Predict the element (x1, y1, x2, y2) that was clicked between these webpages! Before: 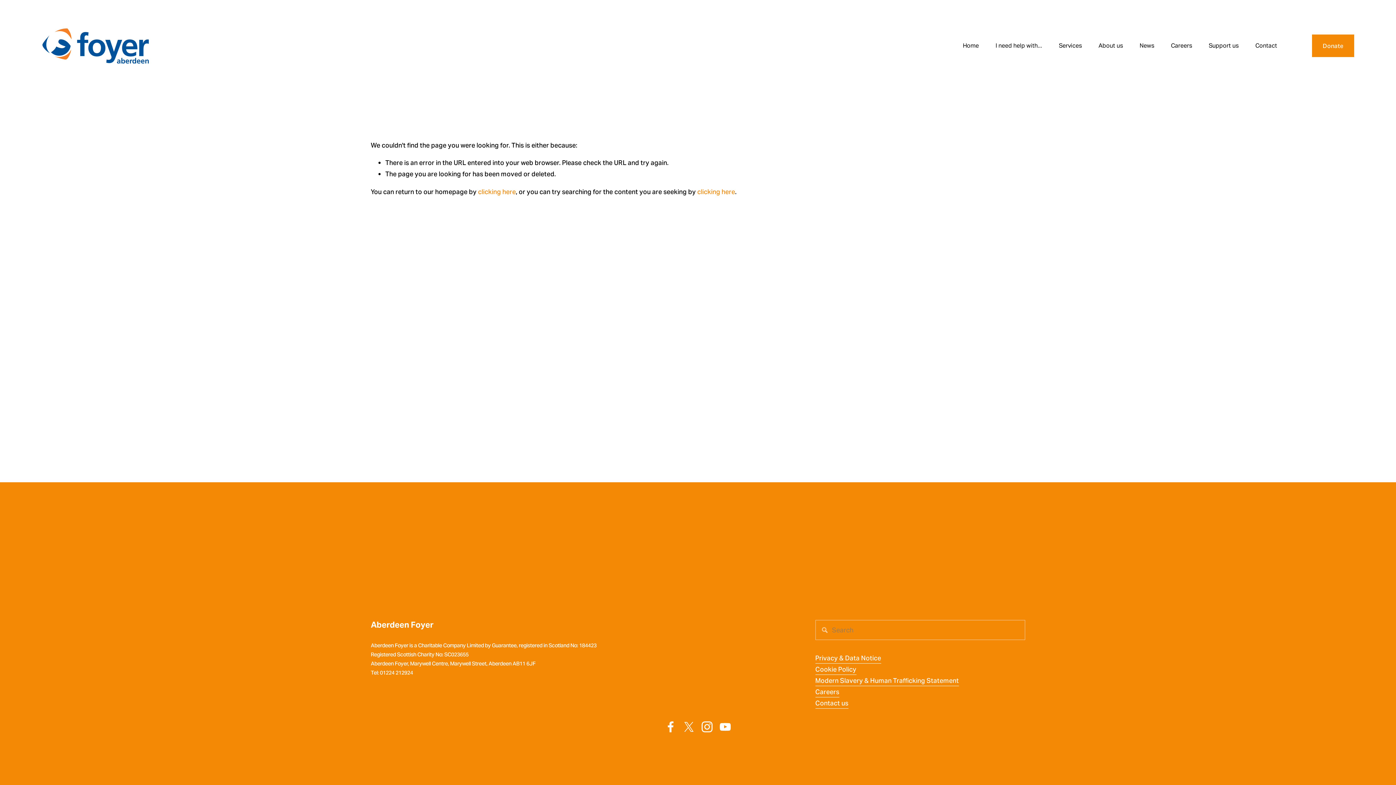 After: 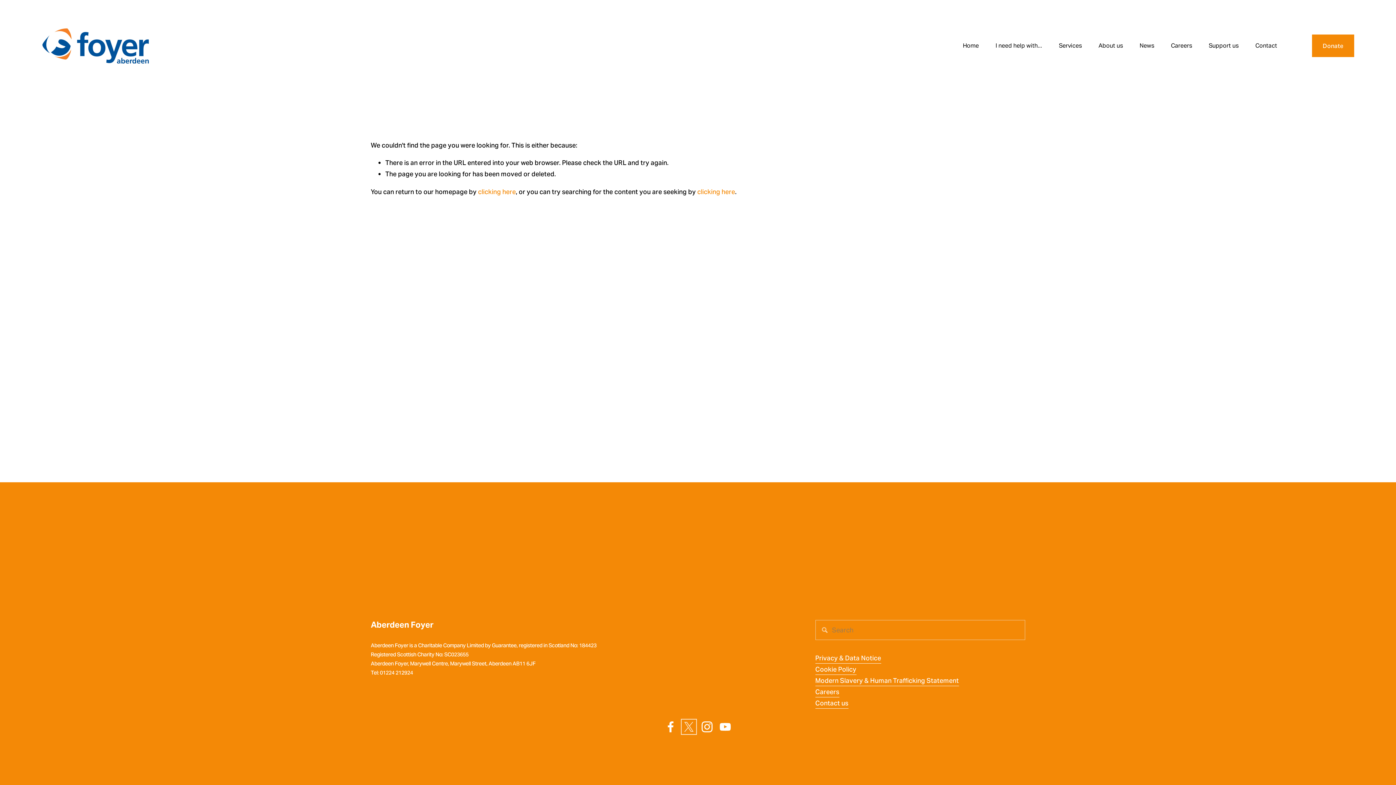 Action: bbox: (683, 721, 694, 733) label: X